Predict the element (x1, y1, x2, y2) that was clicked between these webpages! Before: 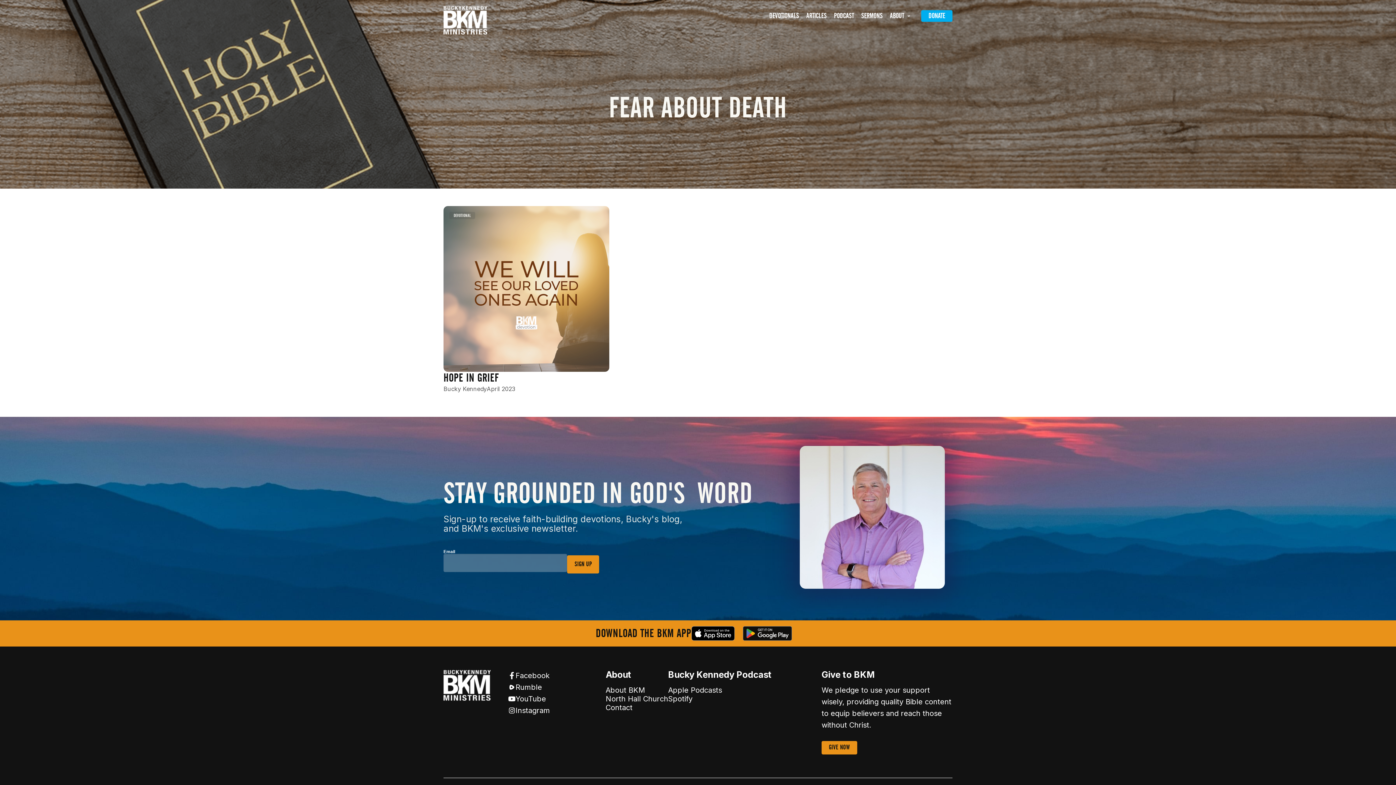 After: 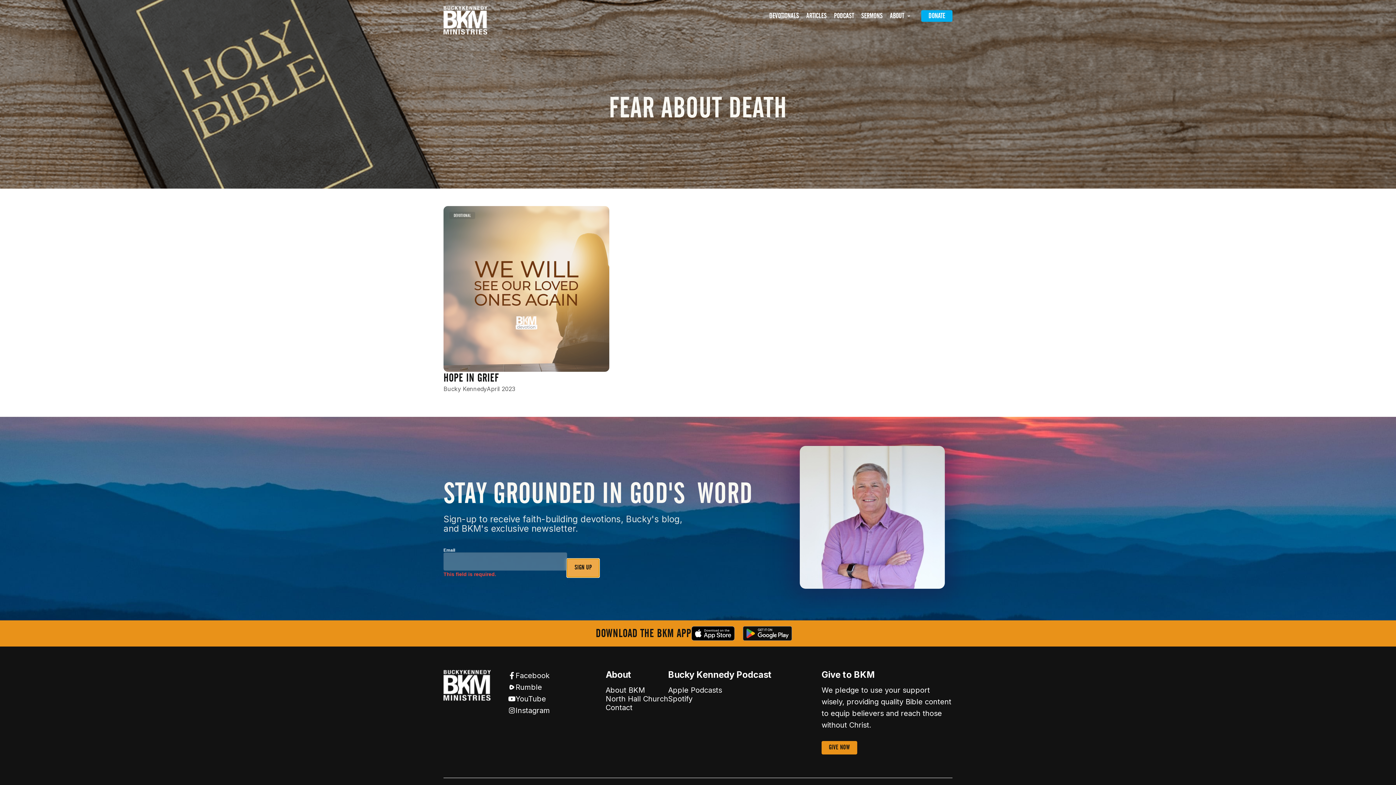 Action: label: SIGN UP bbox: (567, 555, 599, 573)